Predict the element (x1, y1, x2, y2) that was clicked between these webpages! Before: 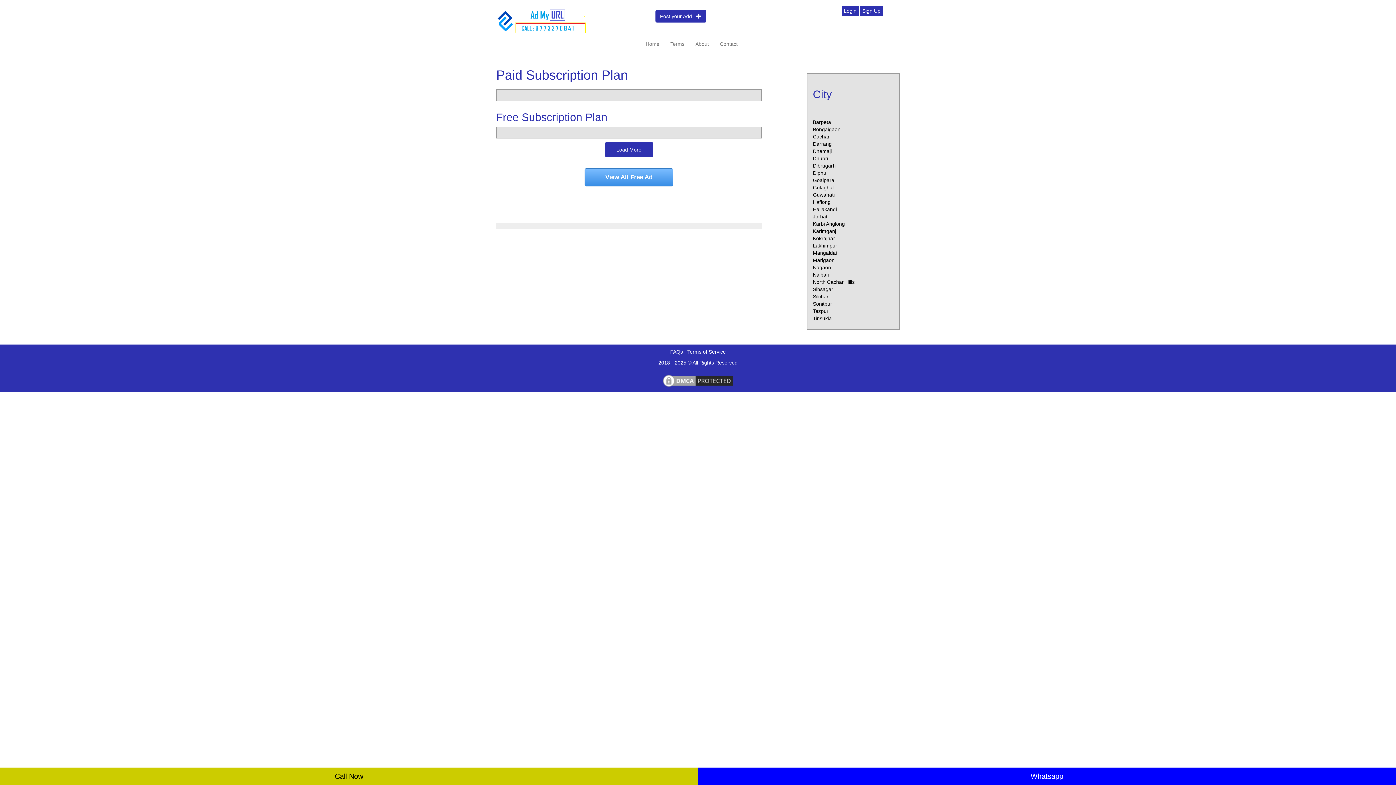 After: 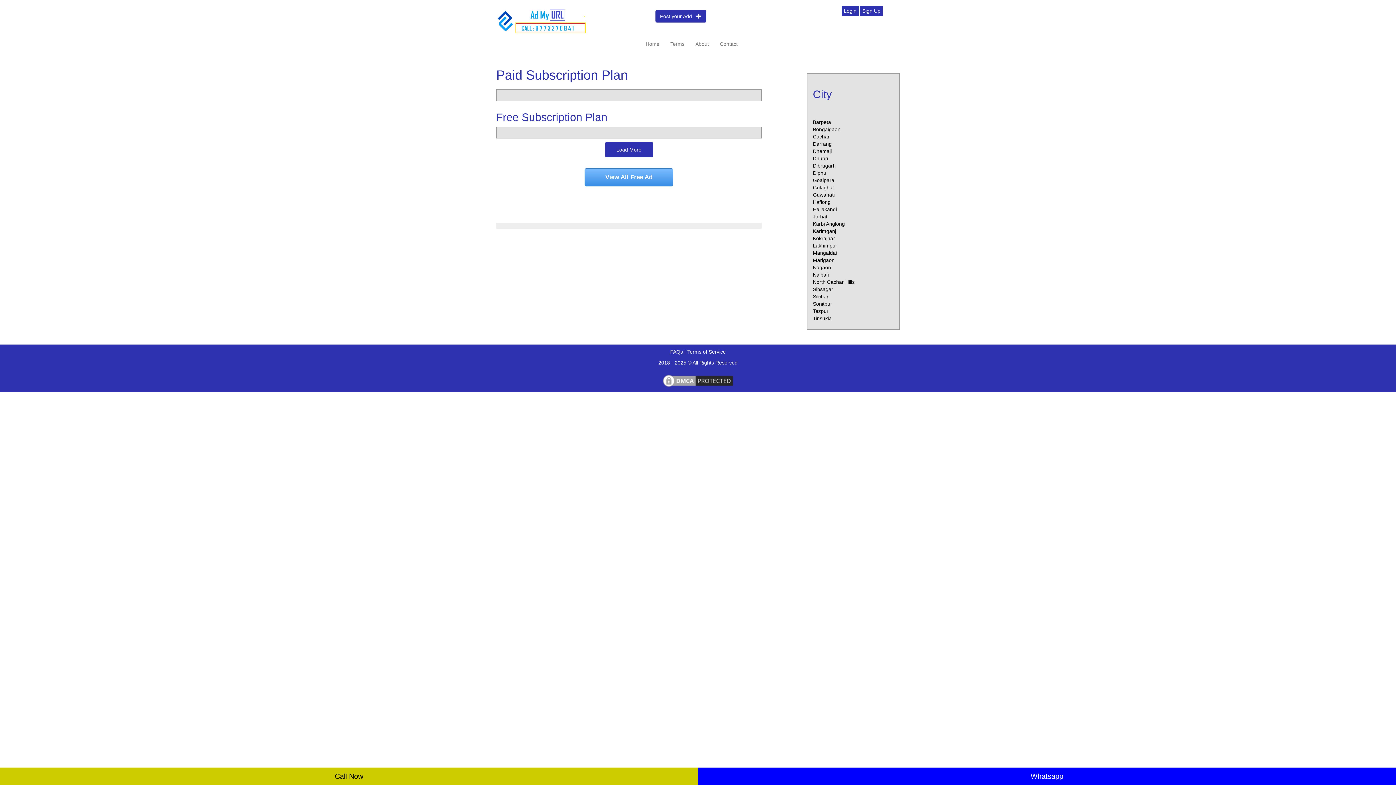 Action: label: Sonitpur bbox: (813, 300, 832, 306)